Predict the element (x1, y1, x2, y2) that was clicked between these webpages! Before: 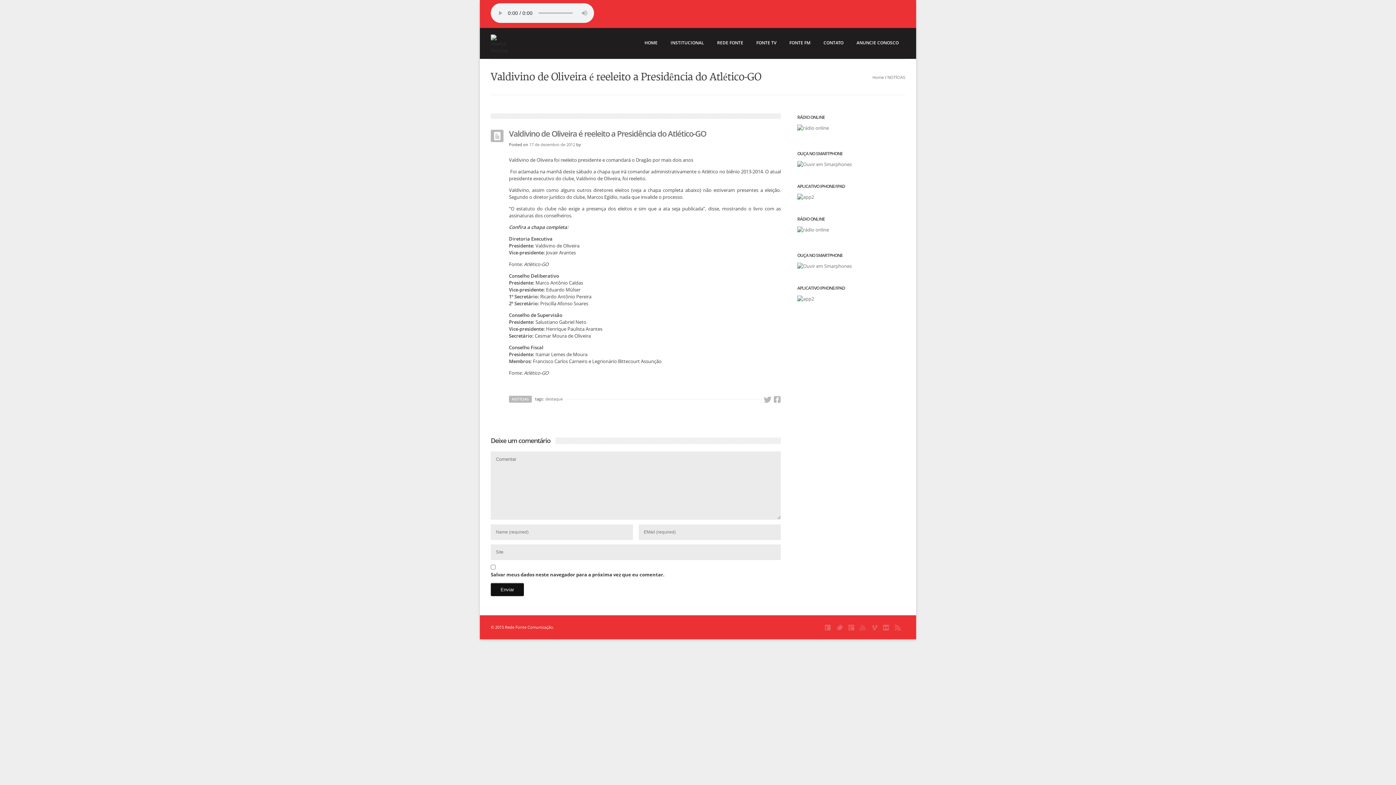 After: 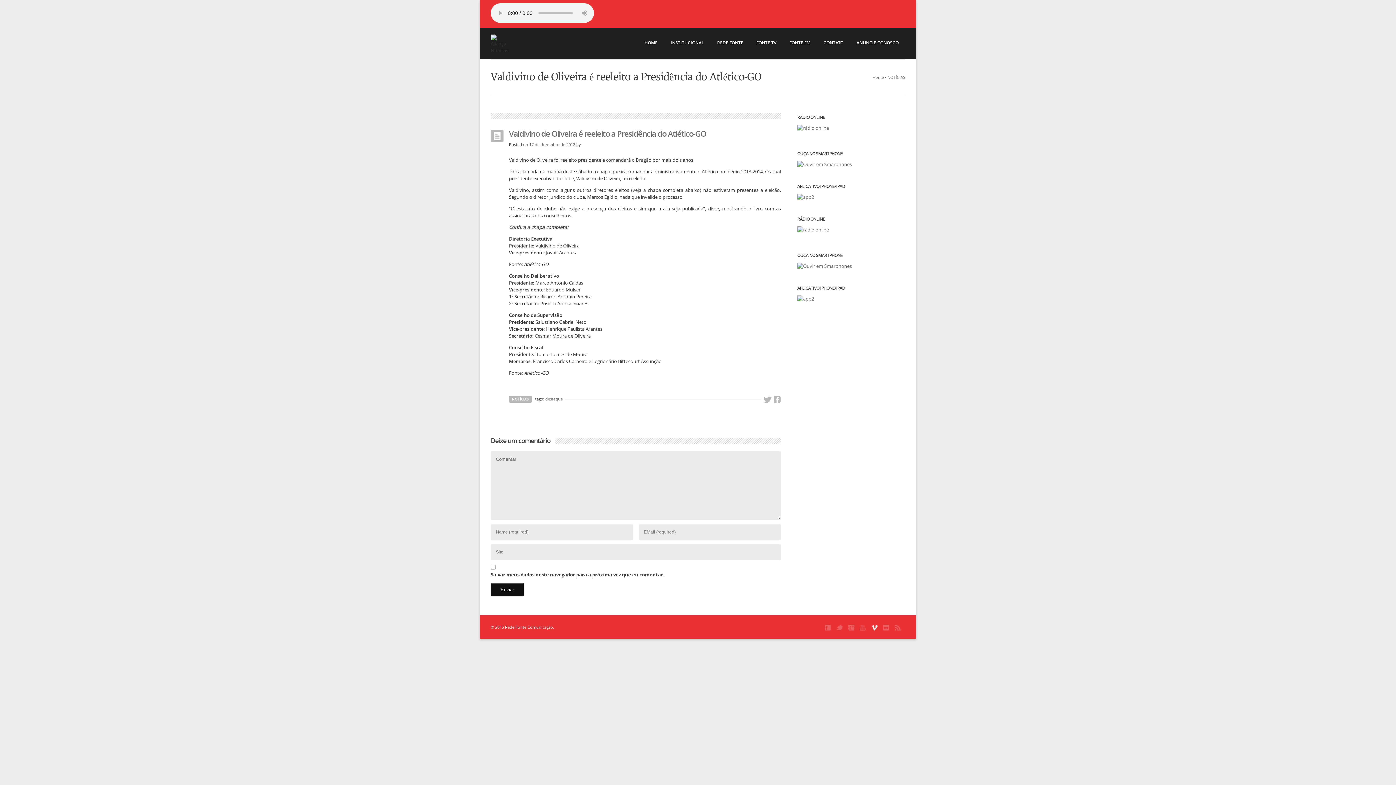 Action: bbox: (870, 624, 878, 632)